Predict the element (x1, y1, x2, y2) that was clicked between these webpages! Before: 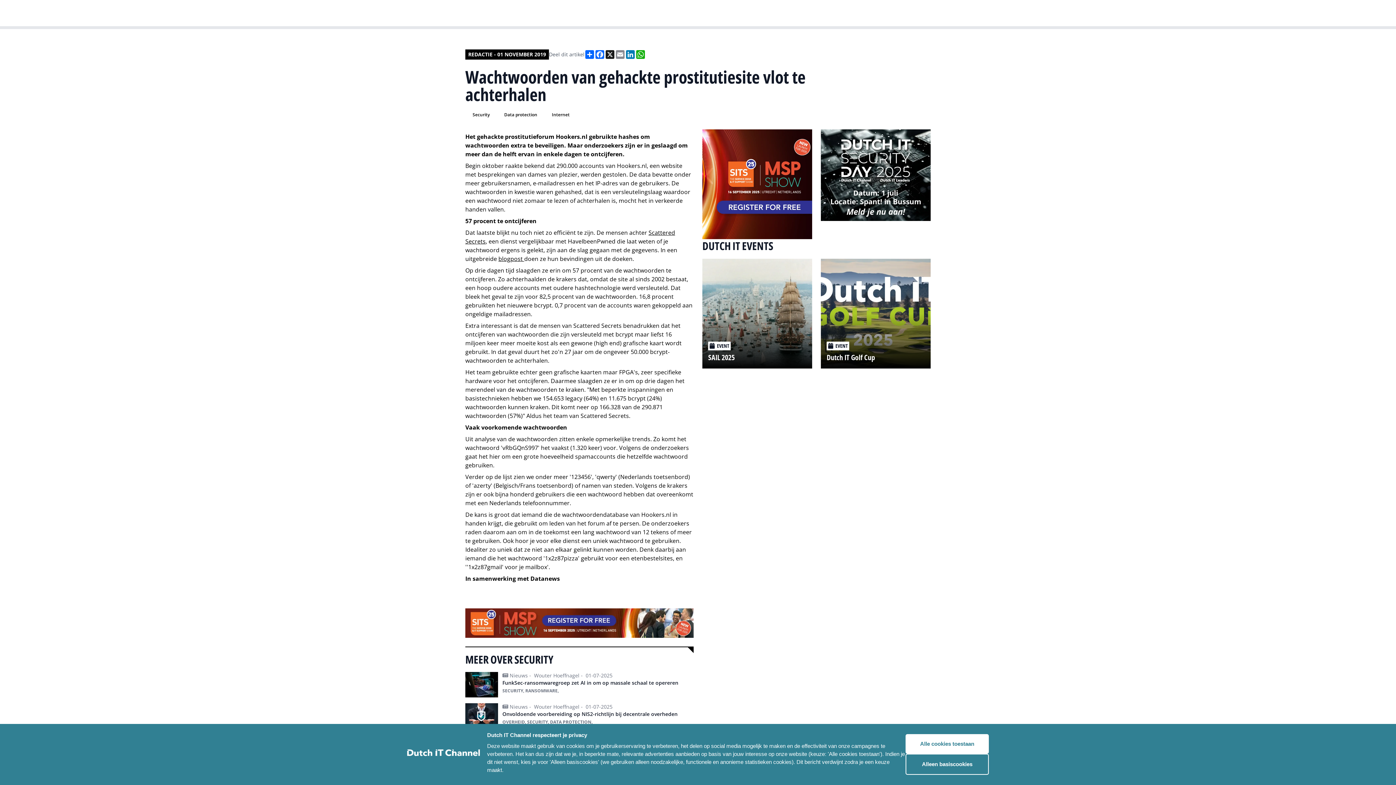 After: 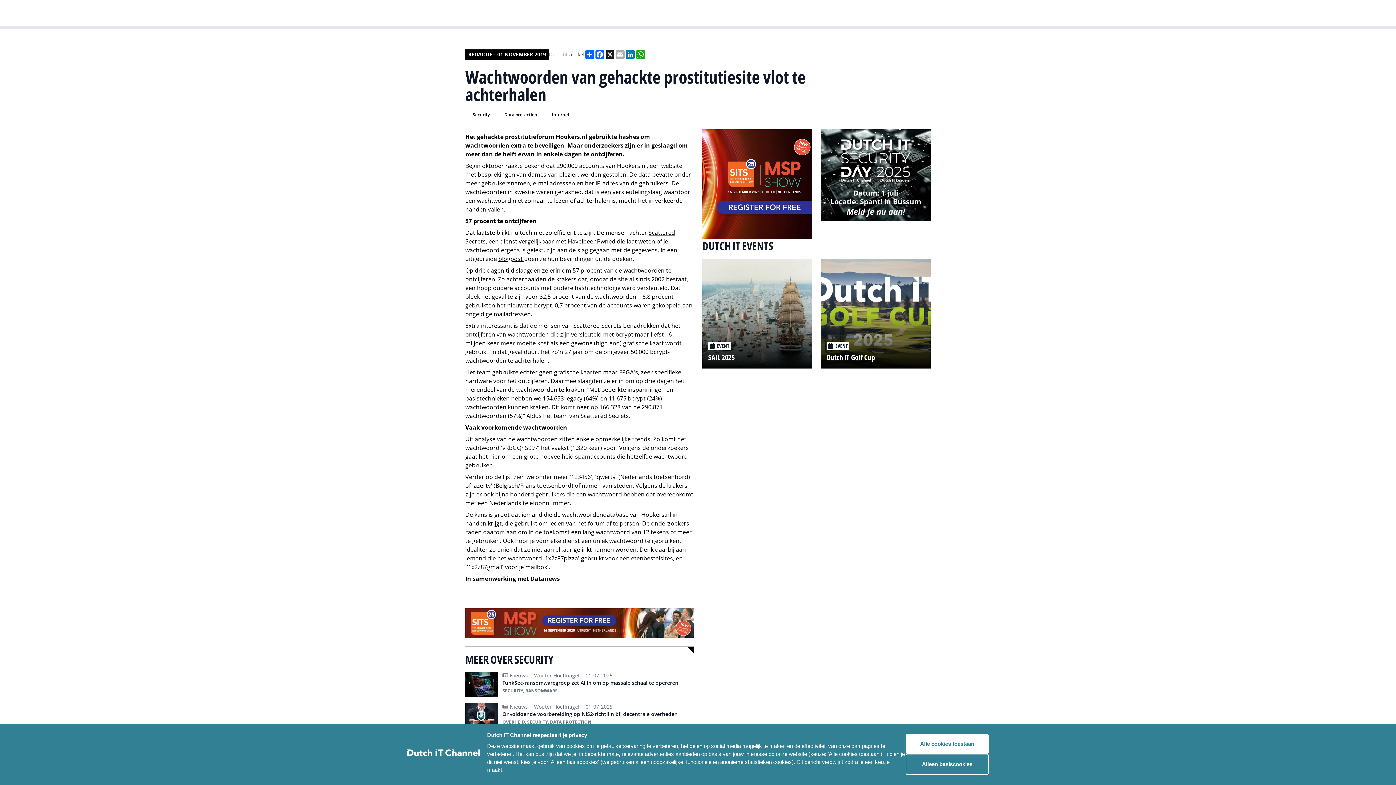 Action: label: Email bbox: (615, 50, 625, 58)